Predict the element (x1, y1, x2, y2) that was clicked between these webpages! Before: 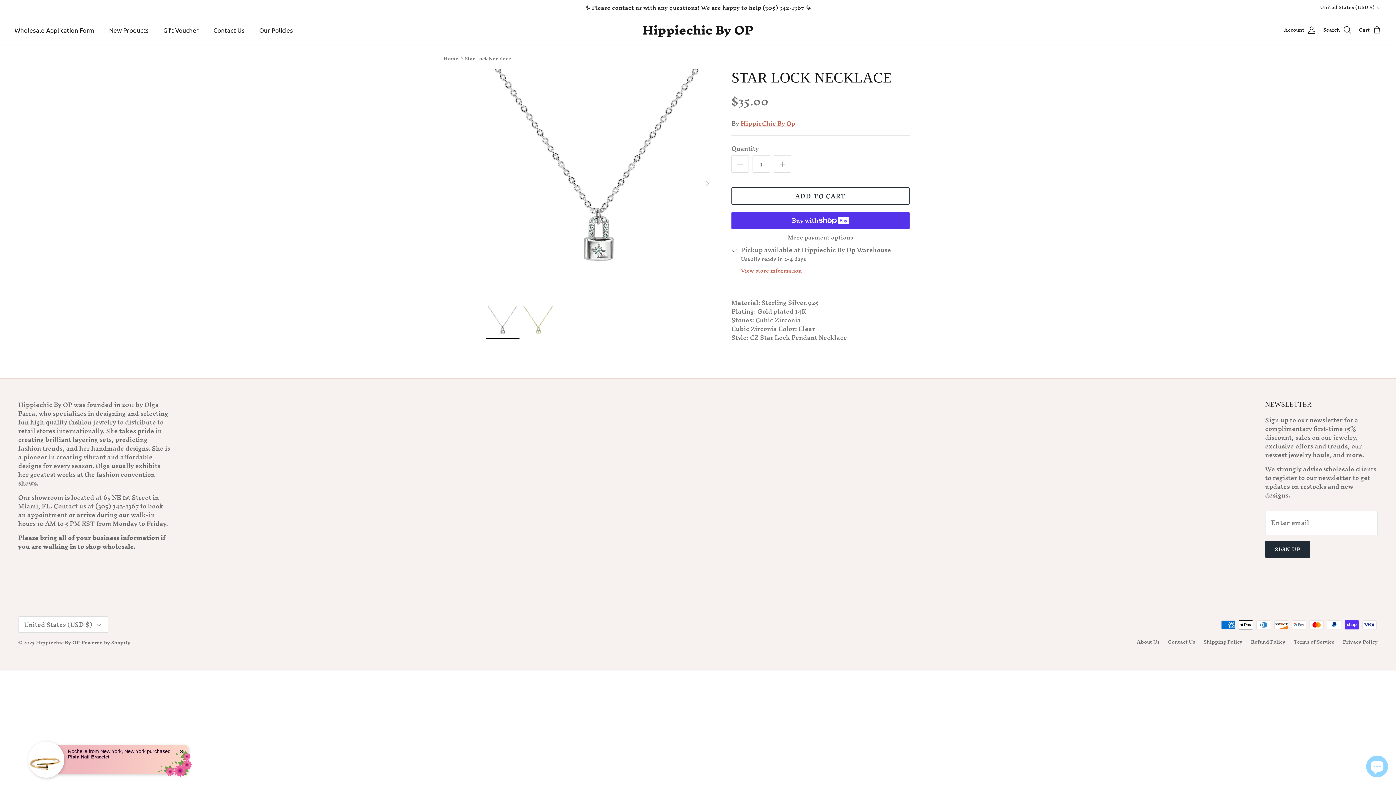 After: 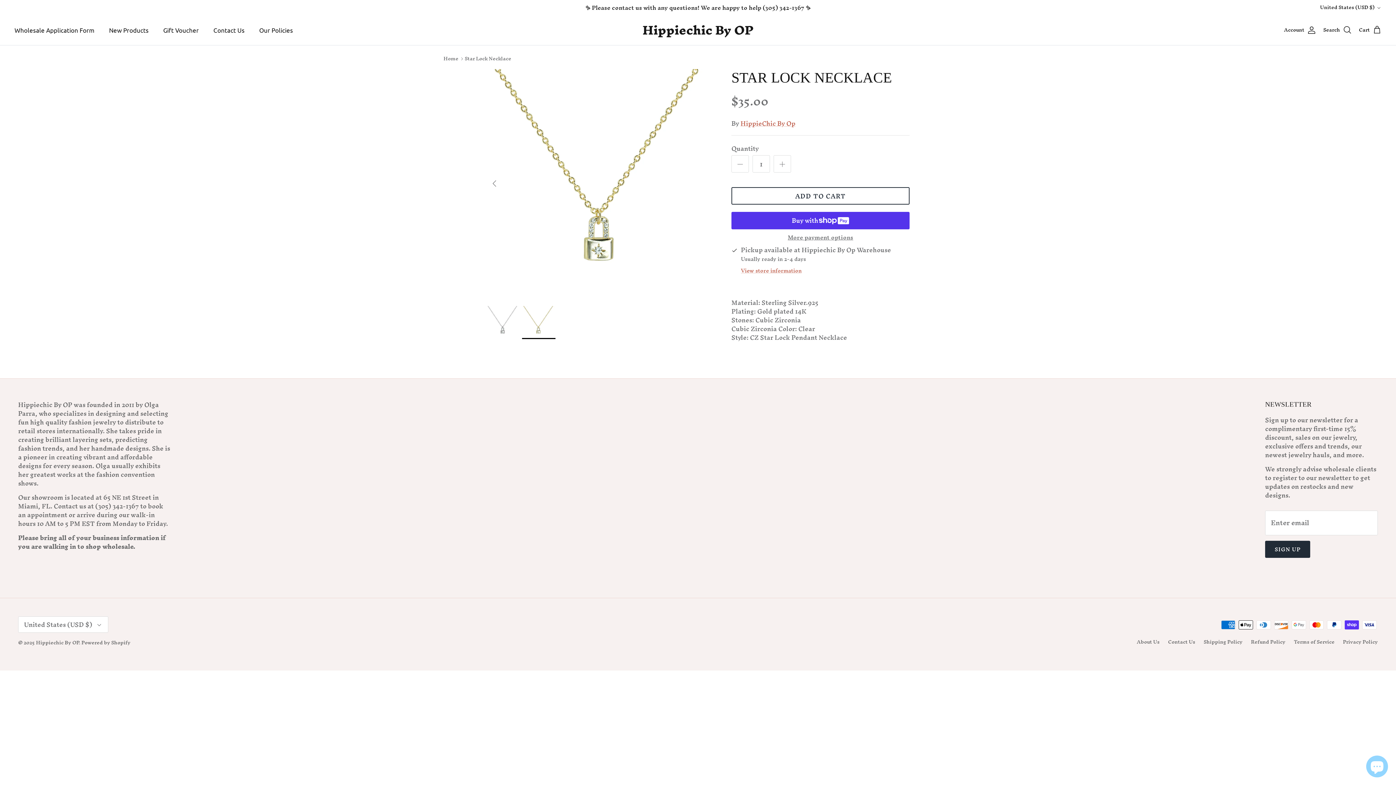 Action: bbox: (699, 175, 715, 191) label: Next